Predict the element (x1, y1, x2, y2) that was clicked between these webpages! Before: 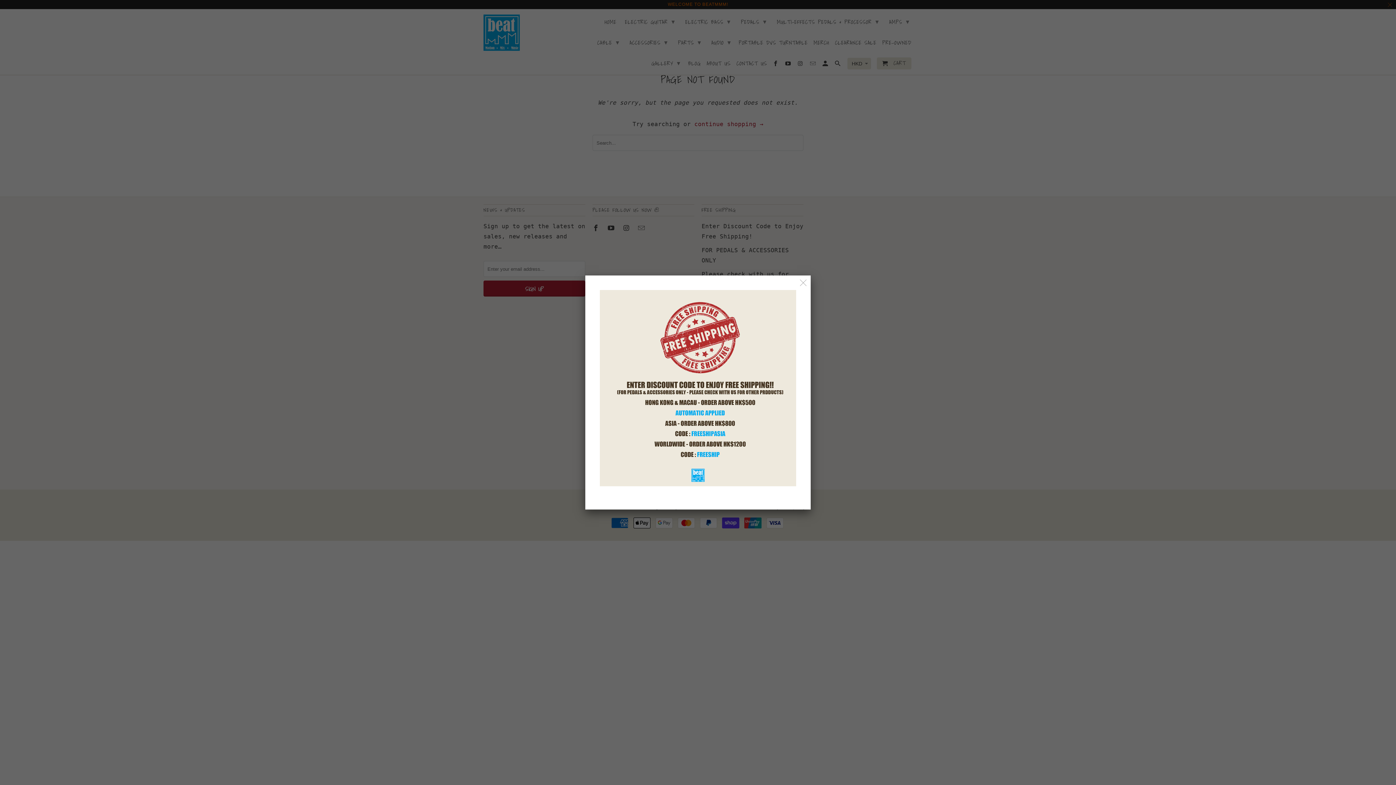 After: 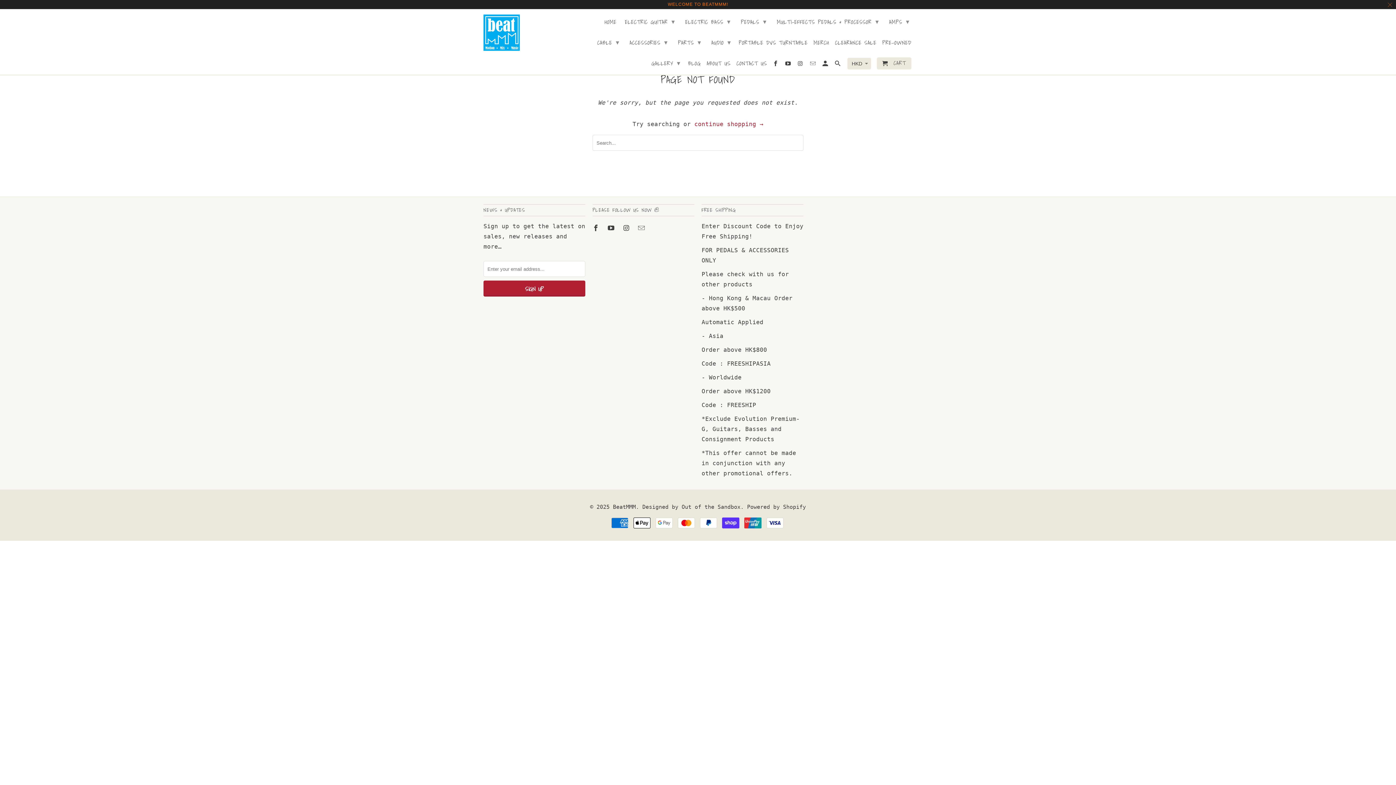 Action: bbox: (797, 276, 809, 289)